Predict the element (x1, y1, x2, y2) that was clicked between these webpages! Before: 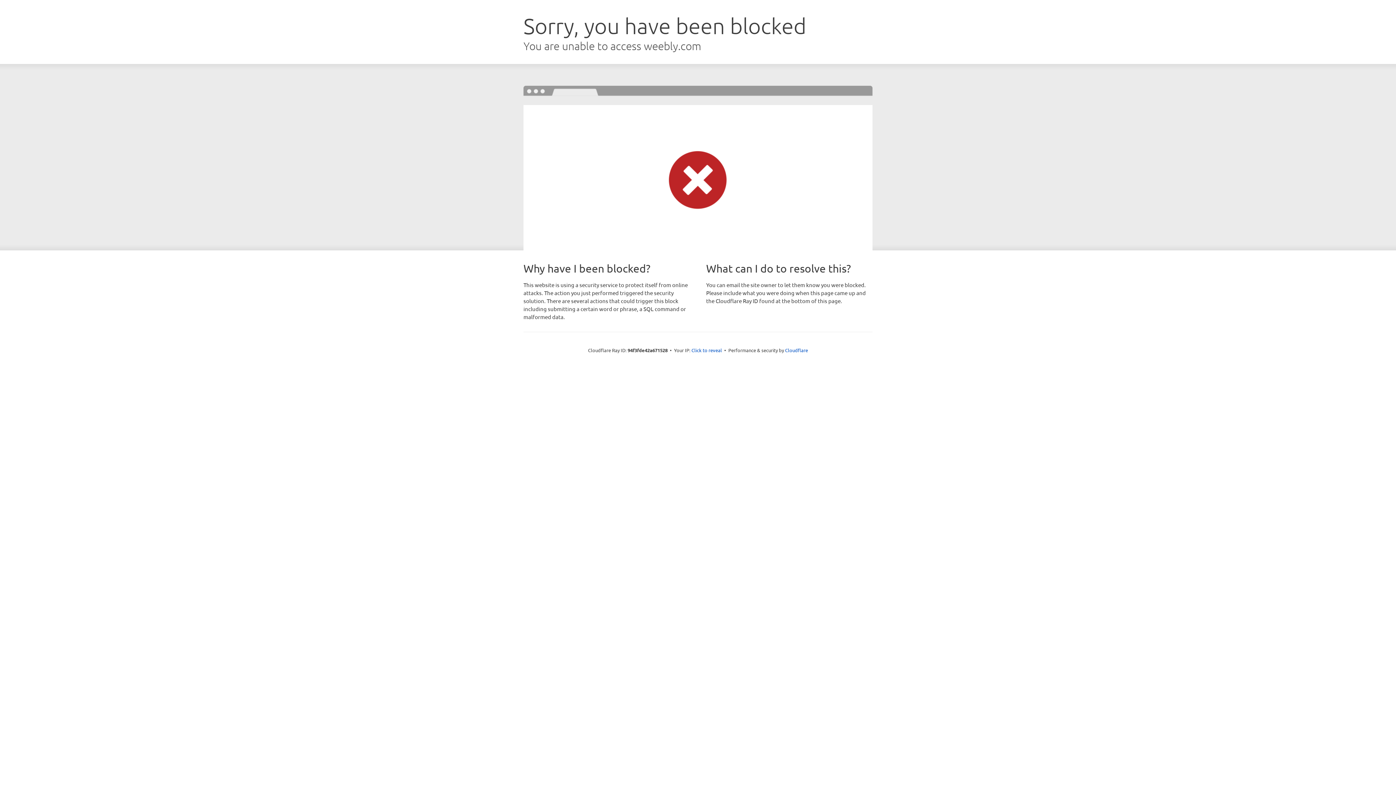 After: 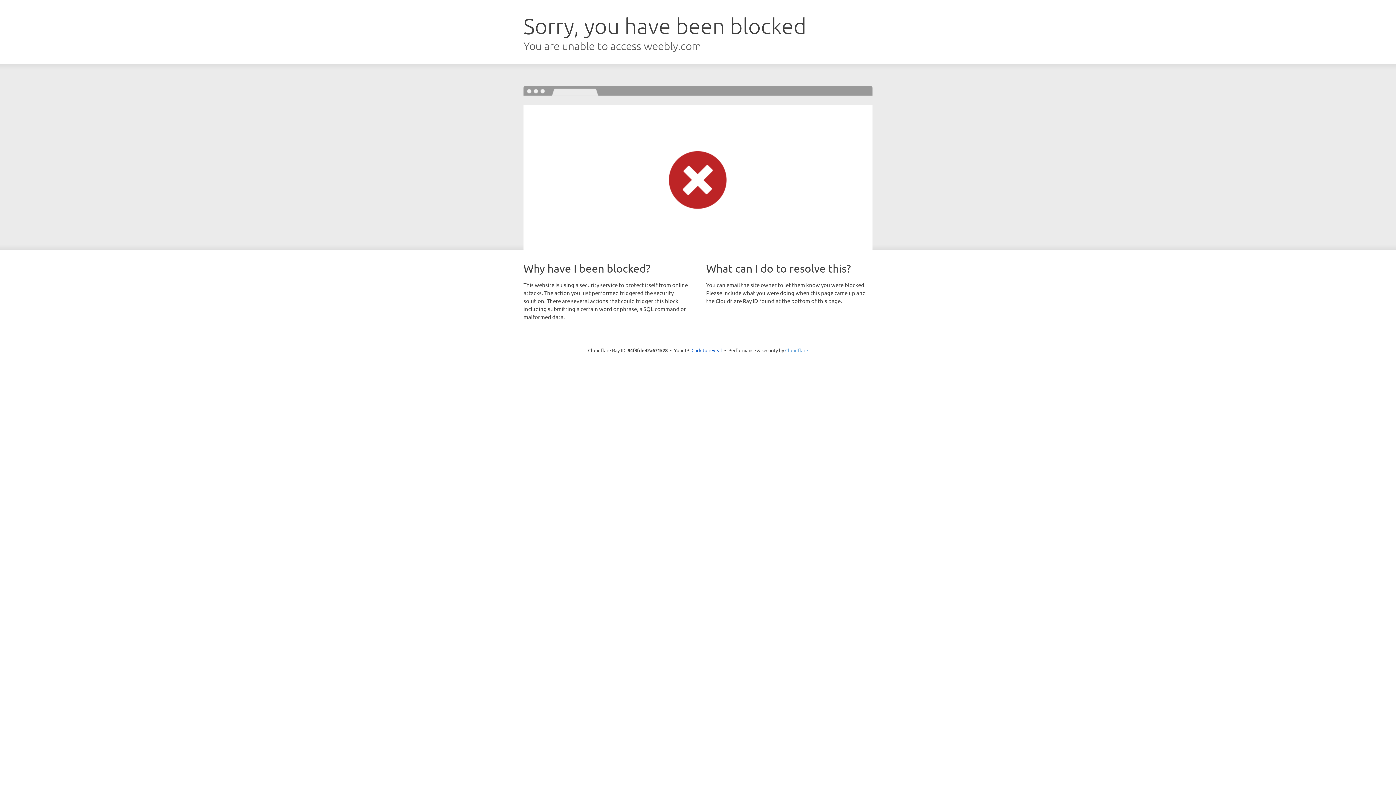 Action: bbox: (785, 347, 808, 353) label: Cloudflare